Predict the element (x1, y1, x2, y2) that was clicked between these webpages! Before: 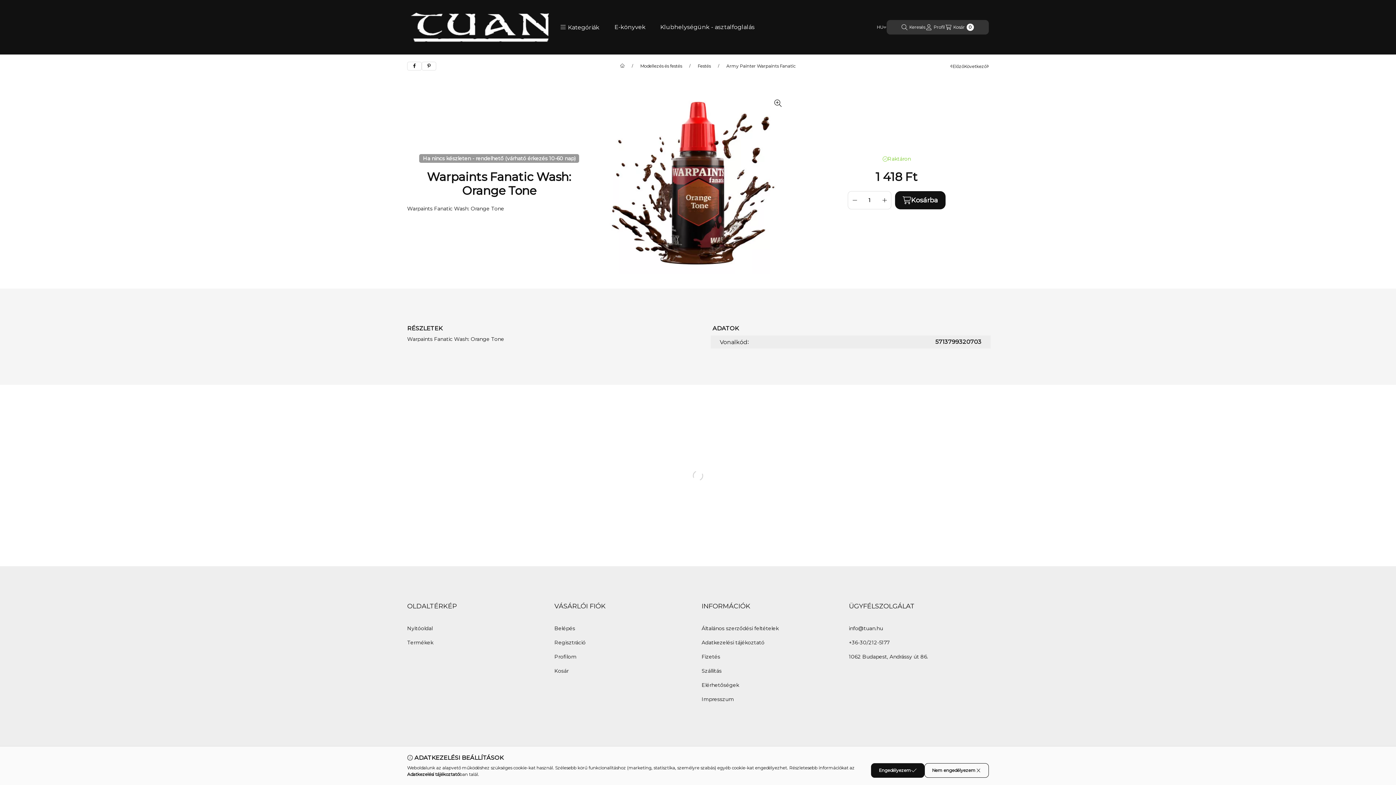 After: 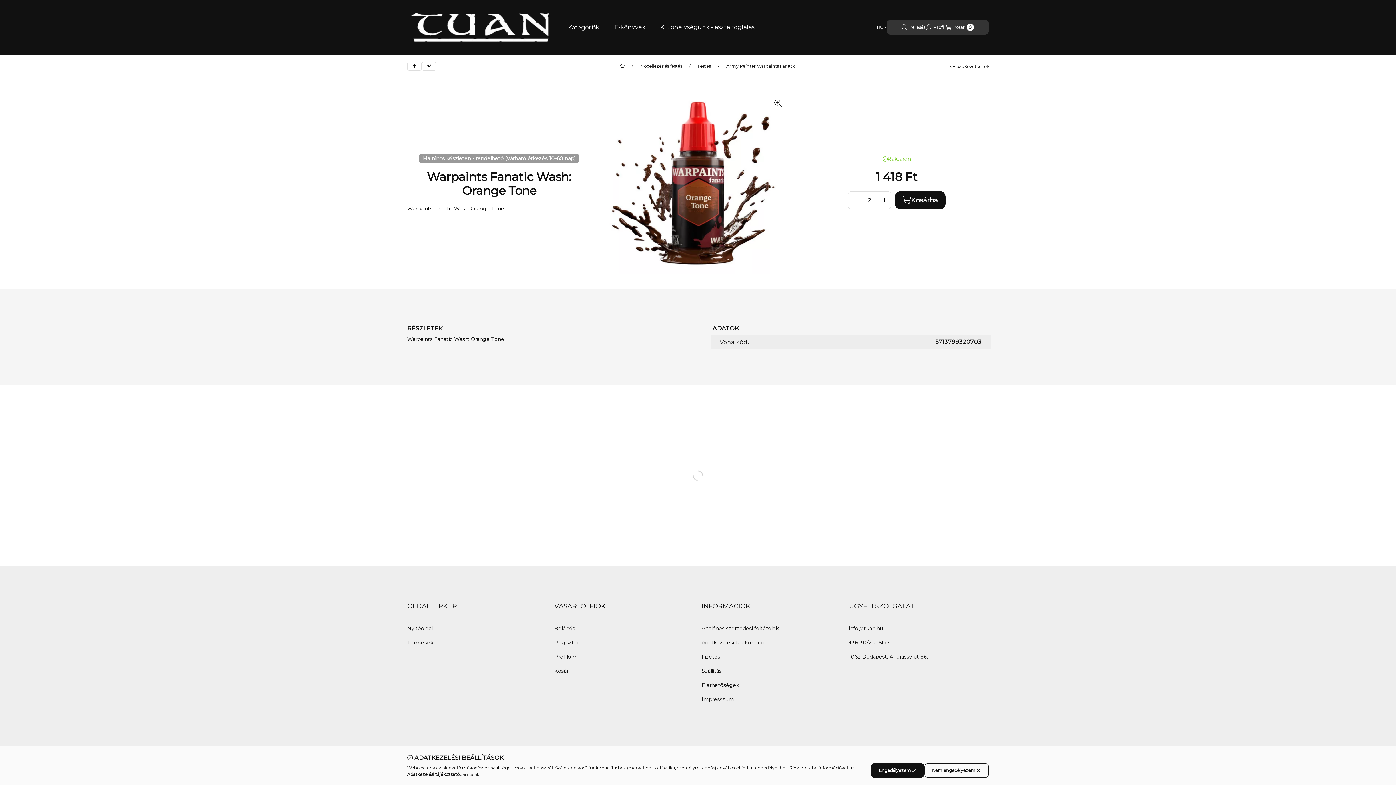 Action: label: plusz bbox: (881, 191, 887, 209)